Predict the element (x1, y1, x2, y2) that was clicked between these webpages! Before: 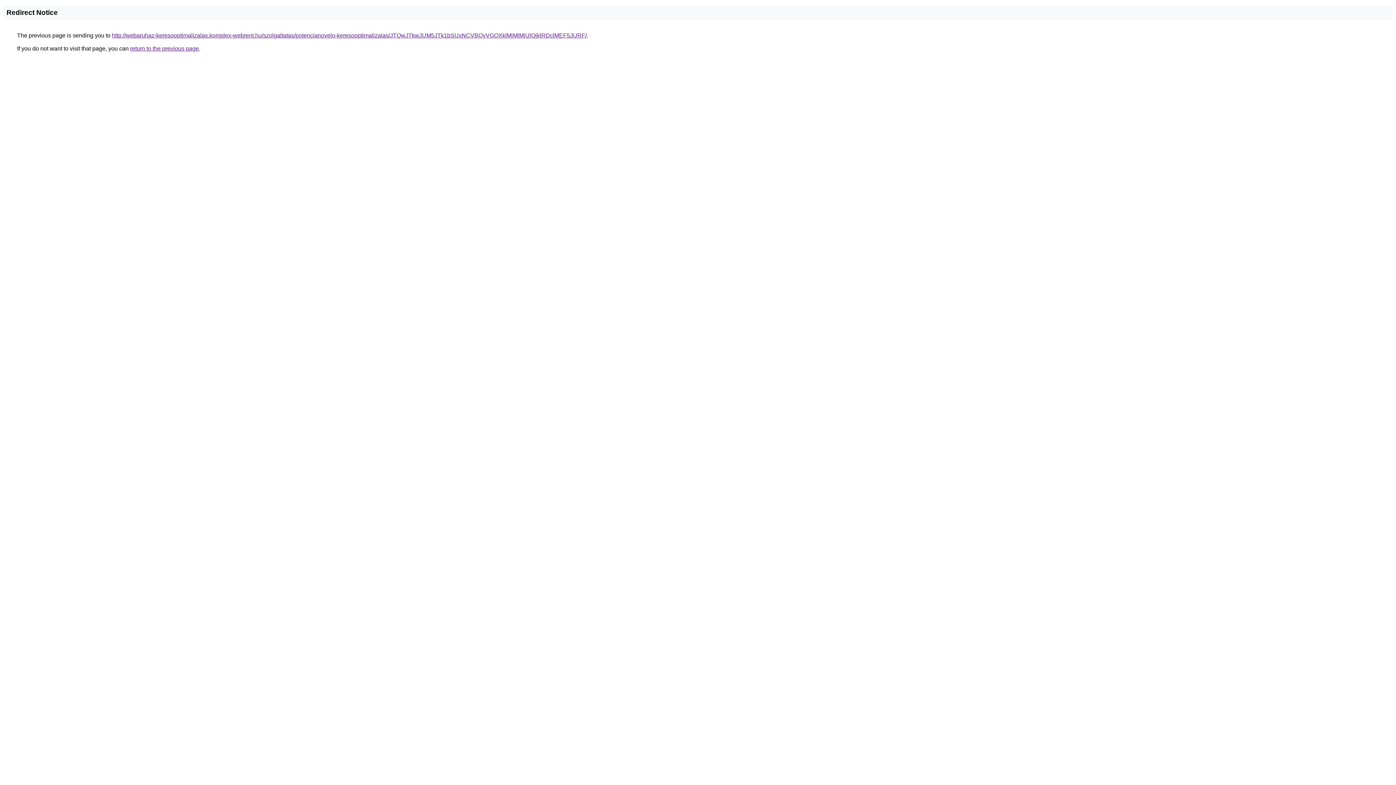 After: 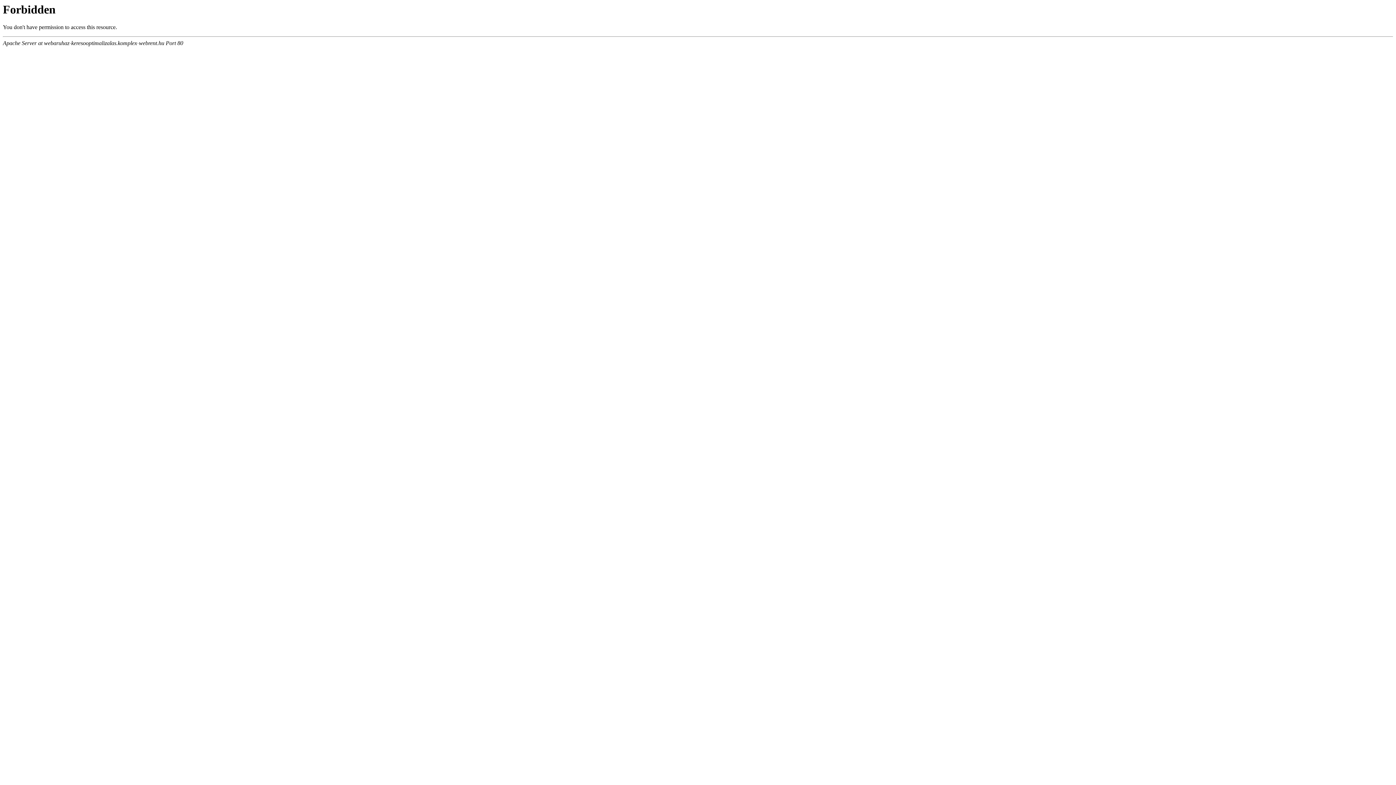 Action: bbox: (112, 32, 586, 38) label: http://webaruhaz-keresooptimalizalas.komplex-webrent.hu/szolgaltatas/potencianovelo-keresooptimalizalas/JTQwJTkwJUM5JTk1bSUxNCVBQyVGOXklMjMlMjUlQjklRDclMEF5JURF/